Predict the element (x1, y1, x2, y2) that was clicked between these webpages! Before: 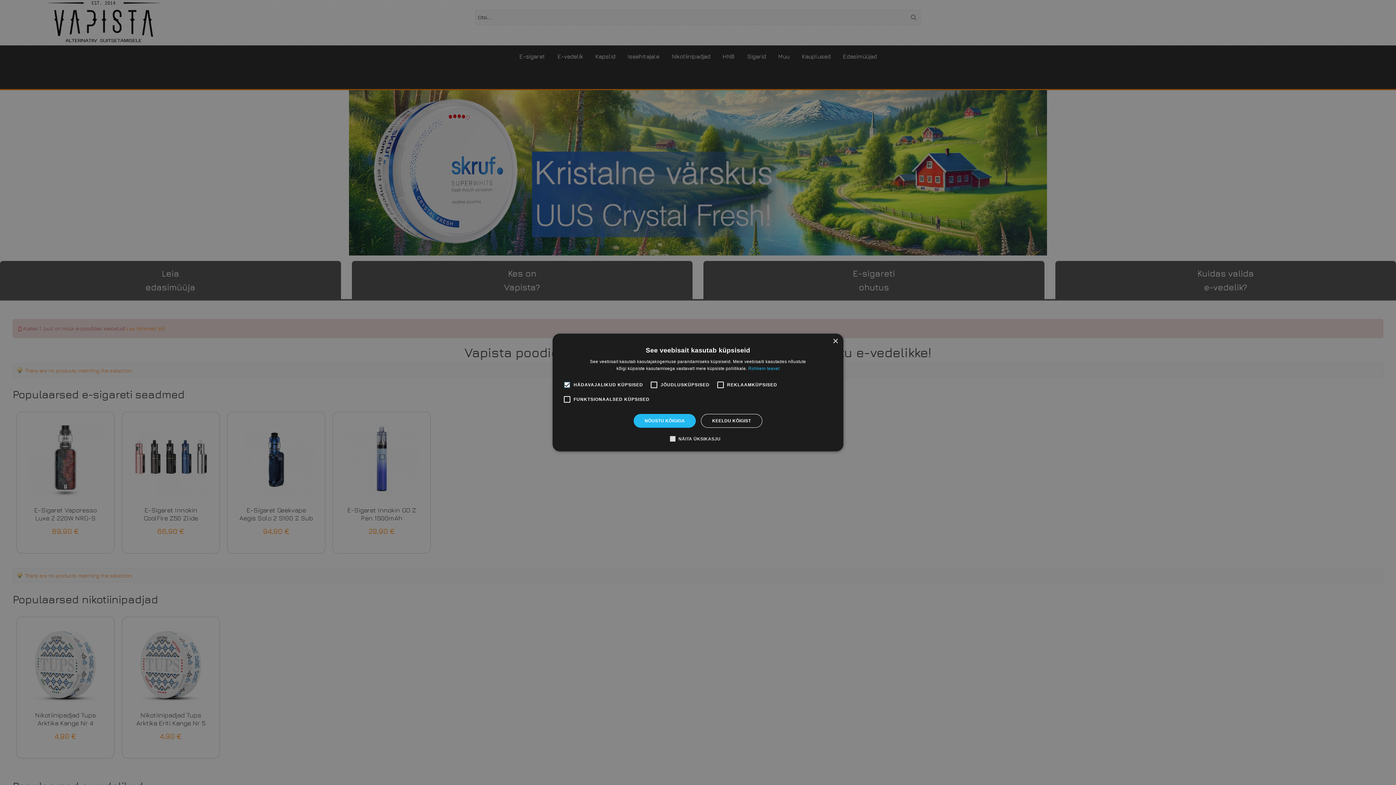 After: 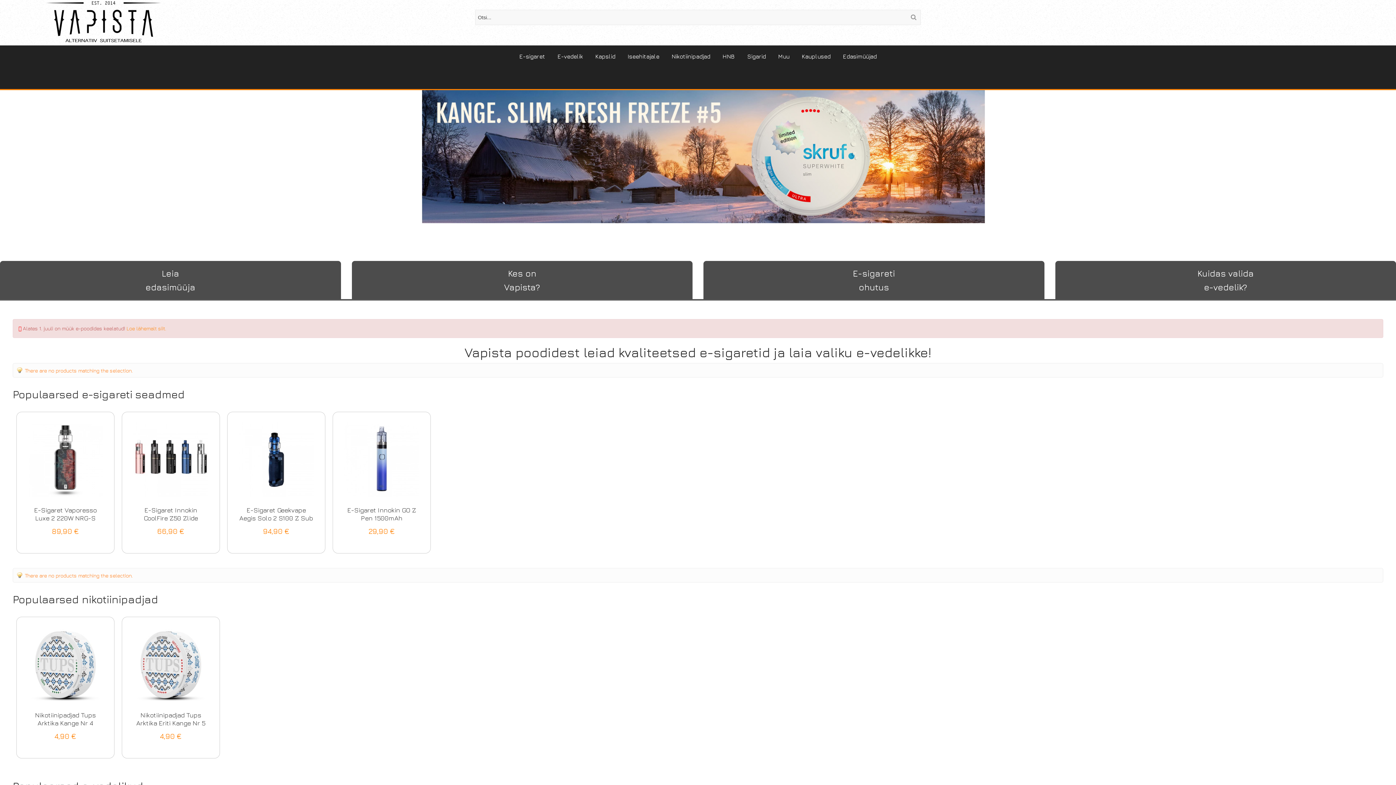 Action: label: Close bbox: (832, 338, 838, 344)